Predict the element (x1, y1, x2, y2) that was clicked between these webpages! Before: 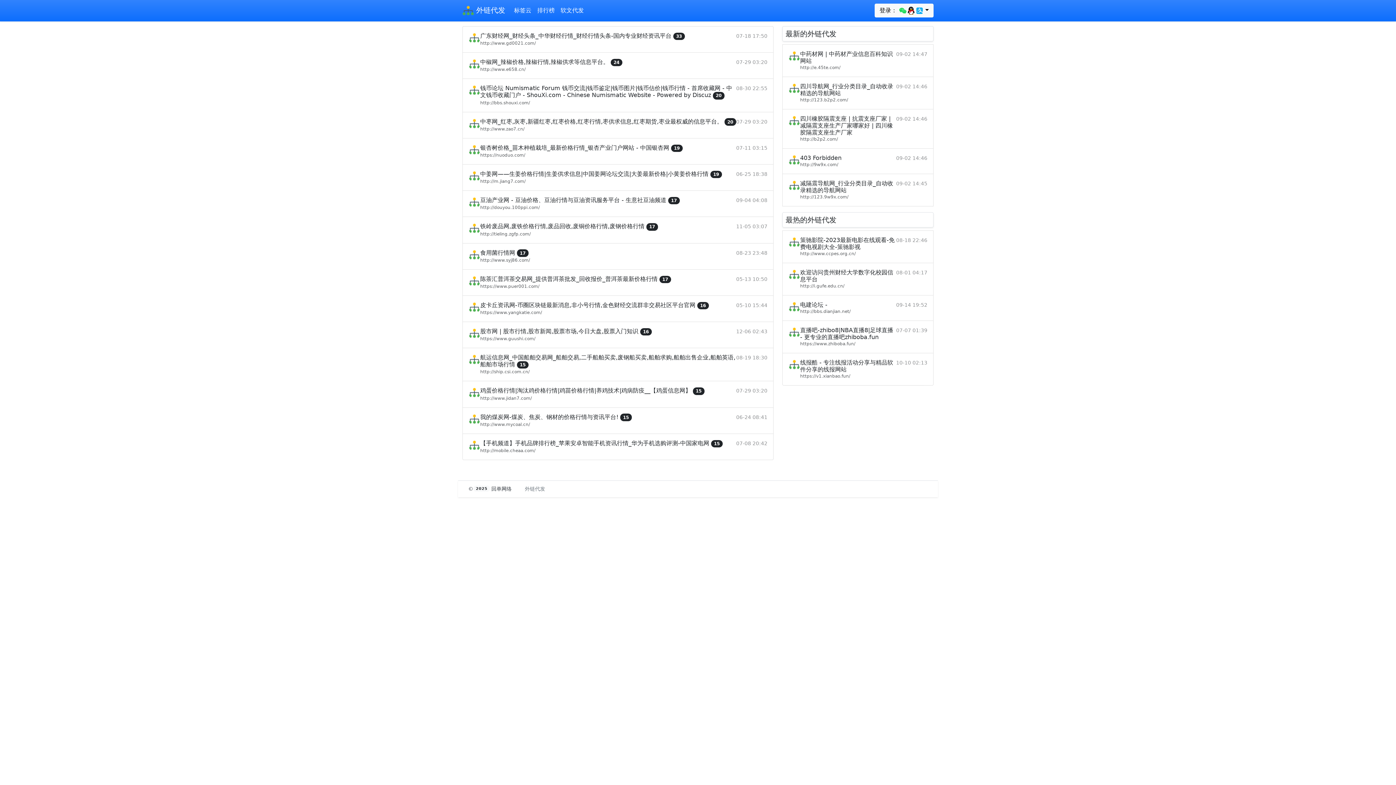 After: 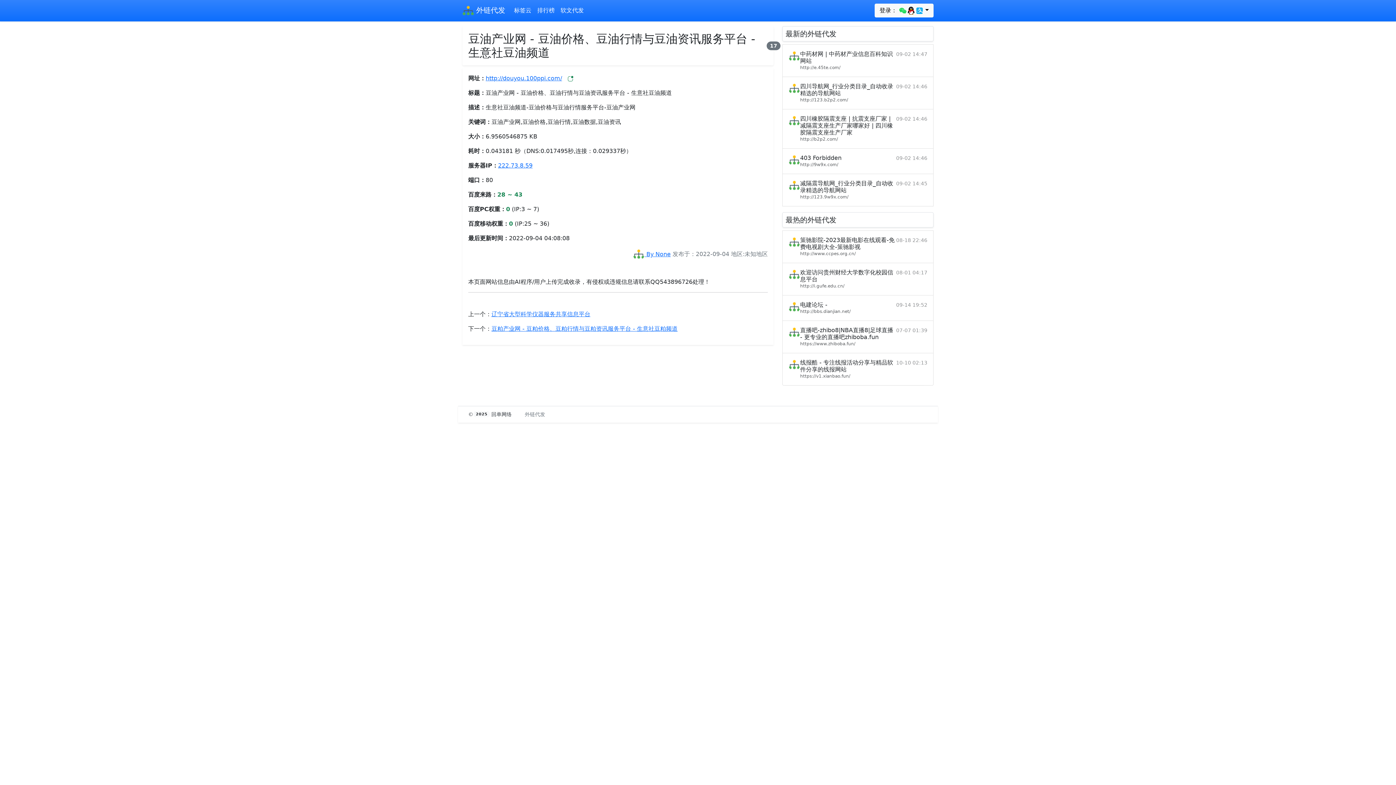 Action: bbox: (462, 190, 773, 217) label: 豆油产业网 - 豆油价格、豆油行情与豆油资讯服务平台 - 生意社豆油频道 17

http://douyou.100ppi.com/

09-04 04:08